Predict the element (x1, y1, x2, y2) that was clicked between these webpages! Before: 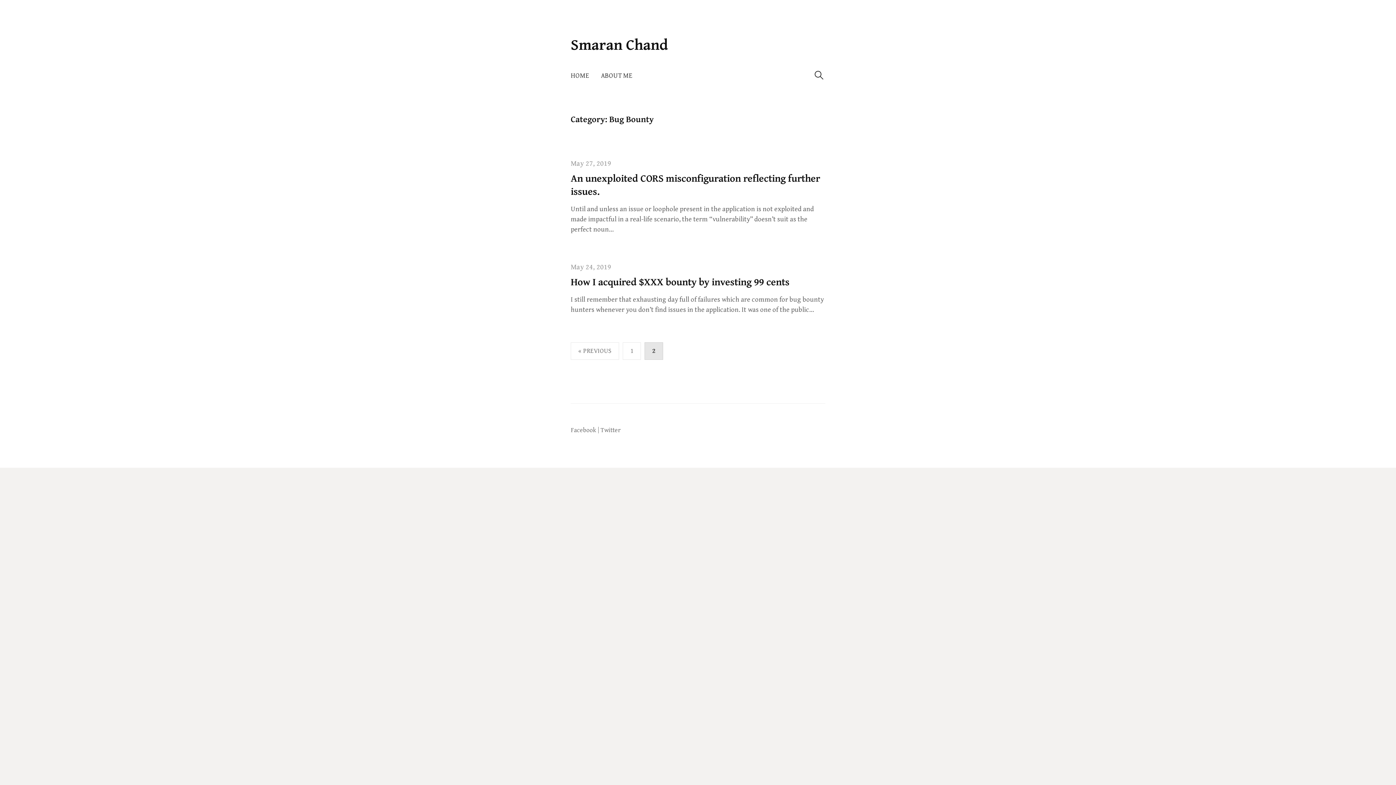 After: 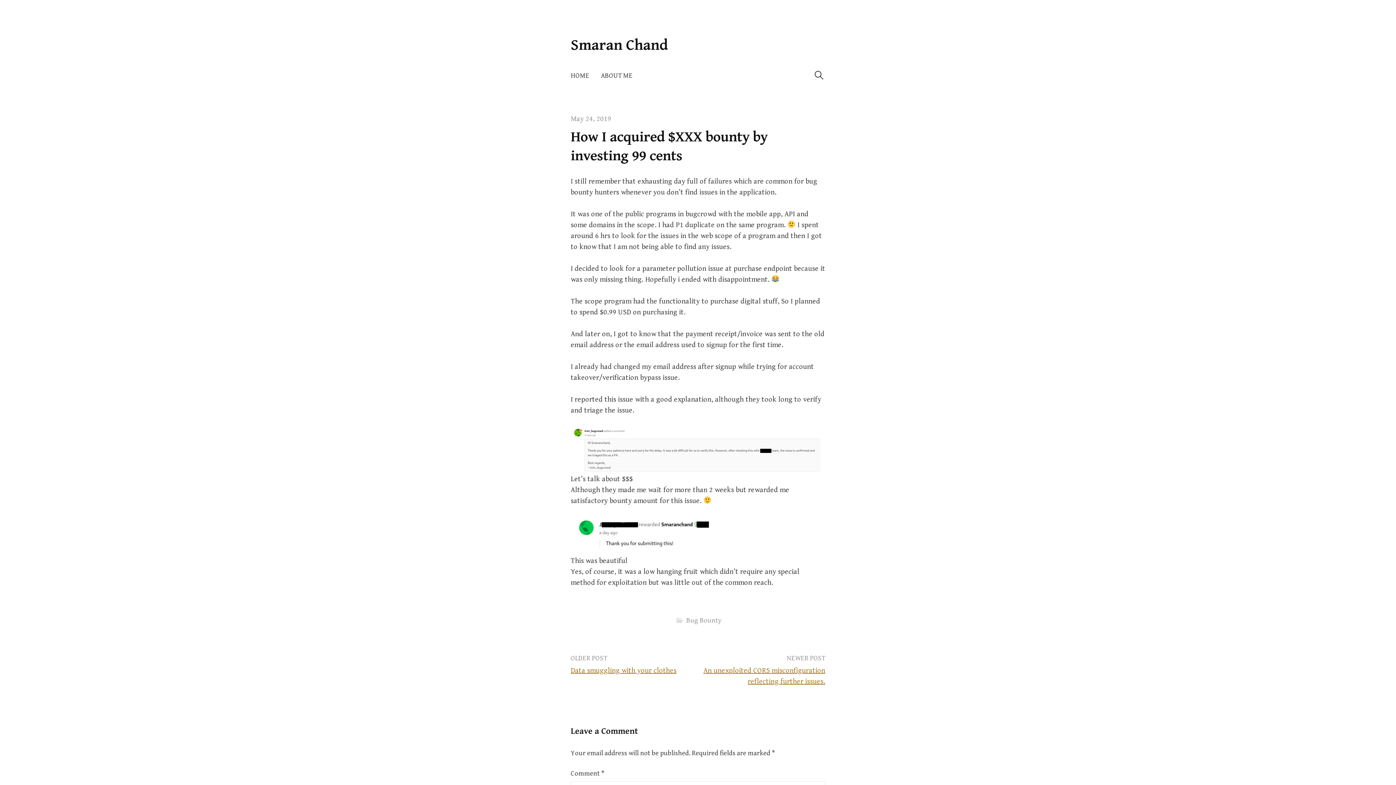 Action: bbox: (570, 276, 789, 288) label: How I acquired $XXX bounty by investing 99 cents